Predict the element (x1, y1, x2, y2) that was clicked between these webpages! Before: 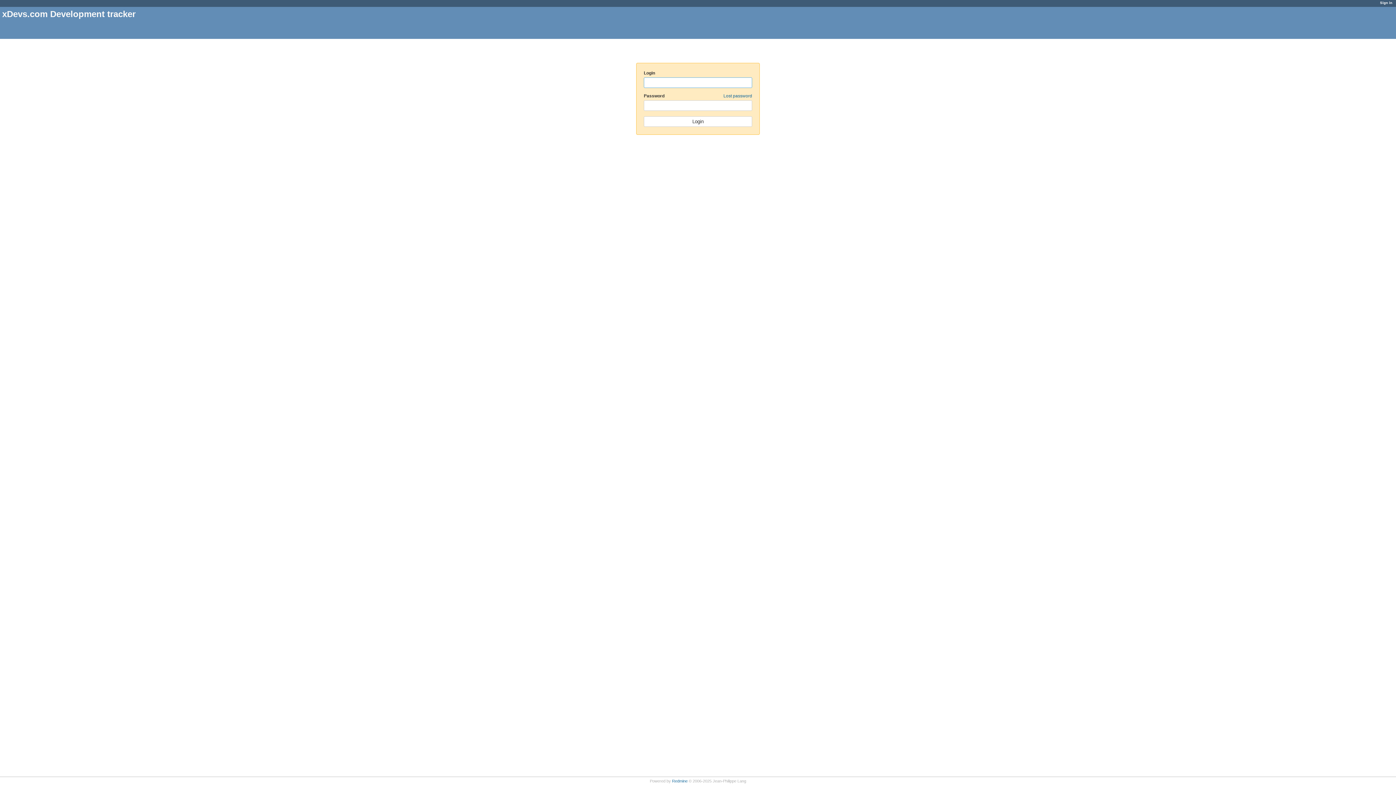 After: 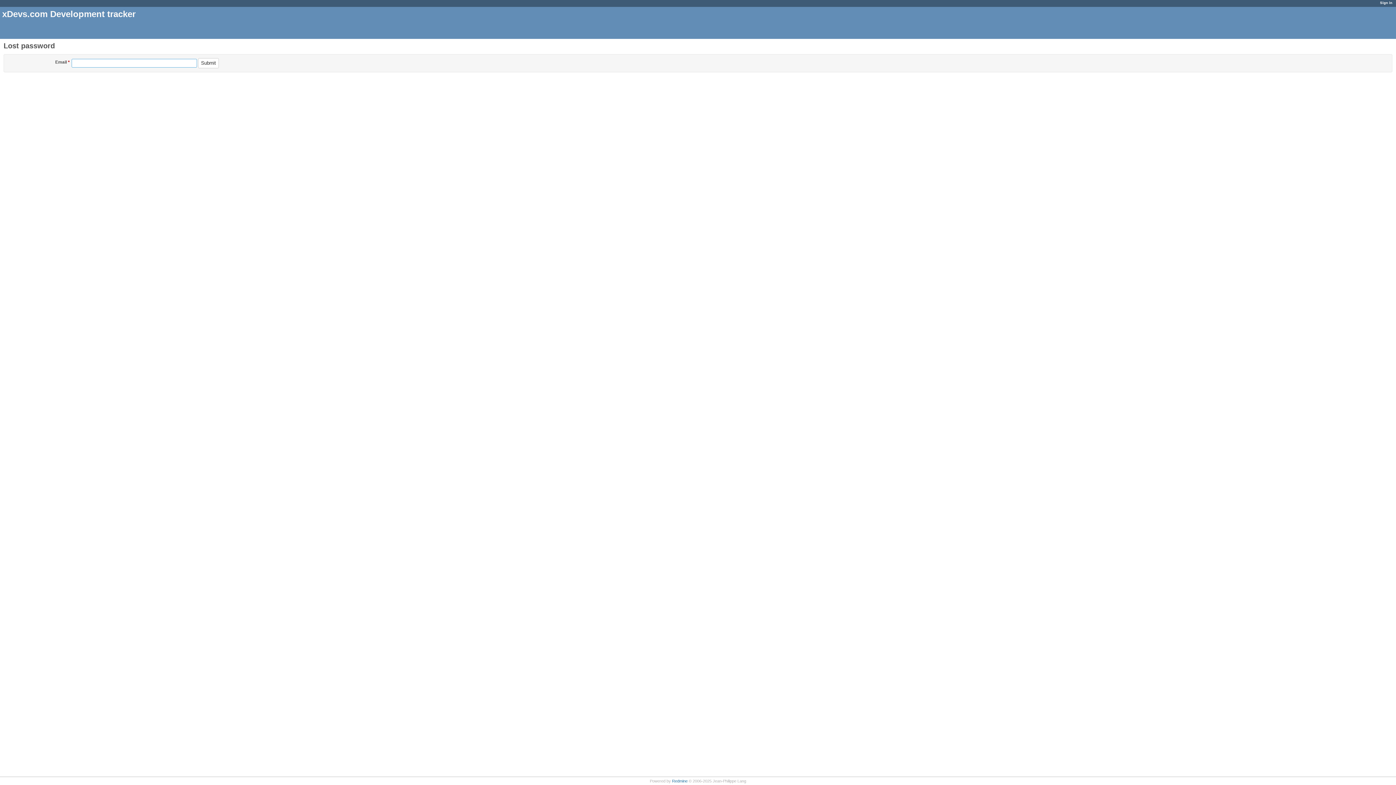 Action: bbox: (723, 93, 752, 98) label: Lost password